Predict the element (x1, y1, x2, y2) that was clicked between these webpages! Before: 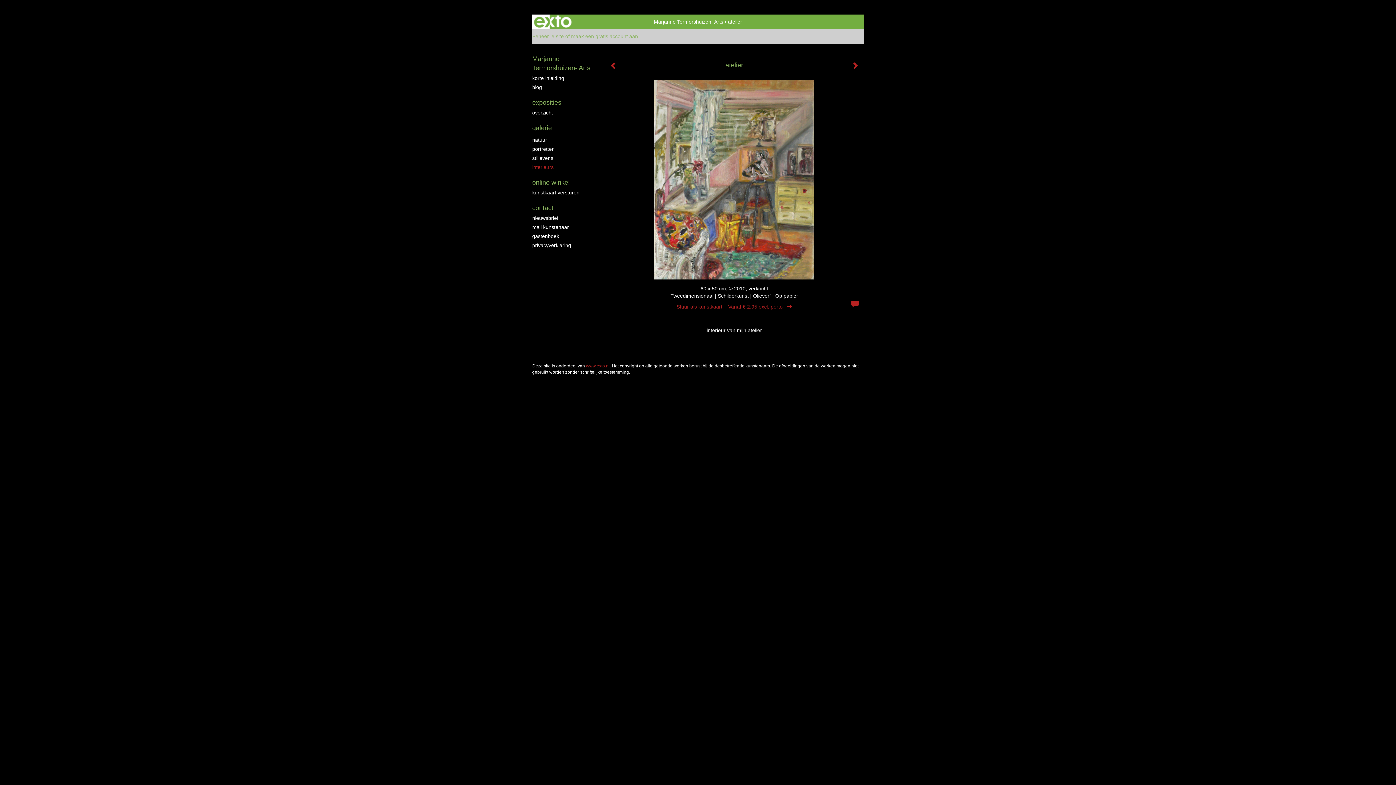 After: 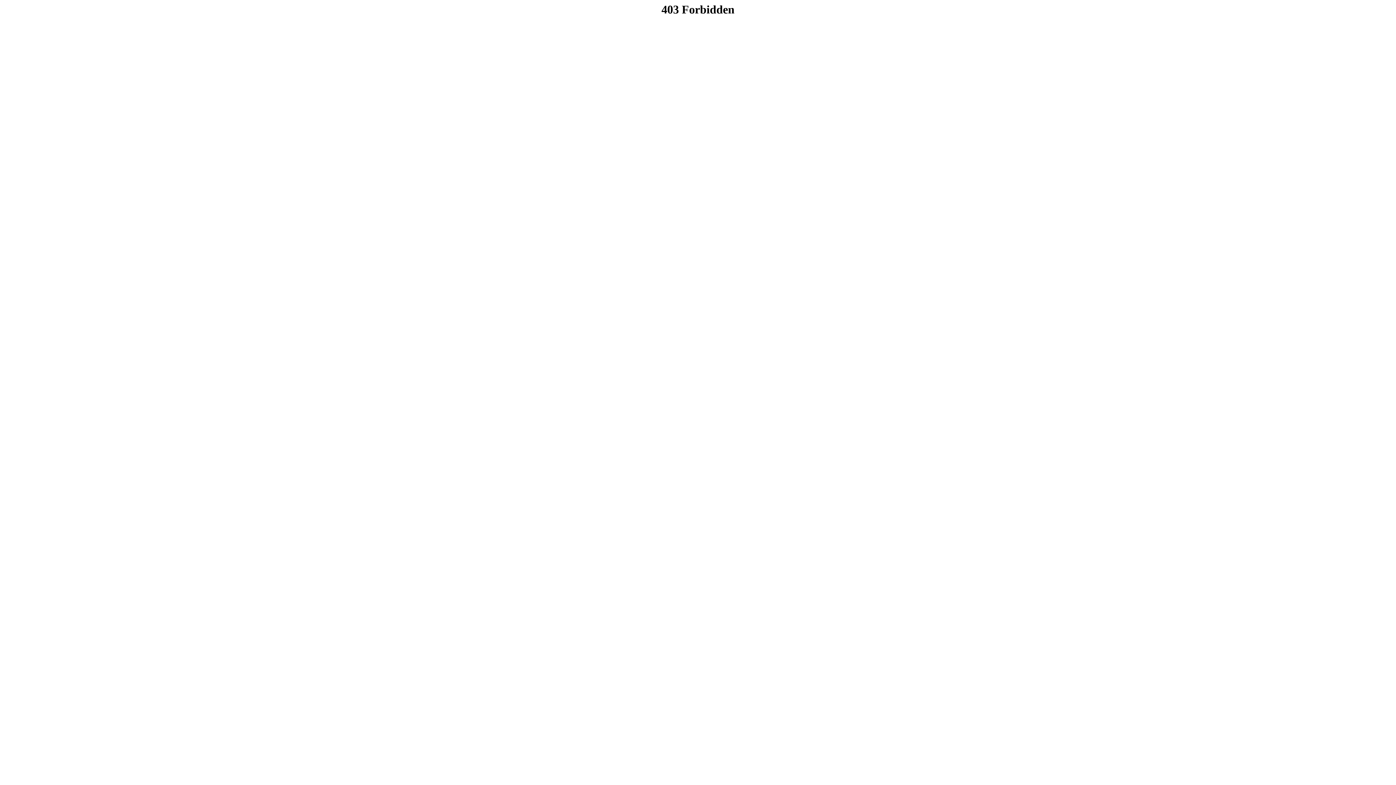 Action: bbox: (571, 33, 638, 39) label: maak een gratis account aan